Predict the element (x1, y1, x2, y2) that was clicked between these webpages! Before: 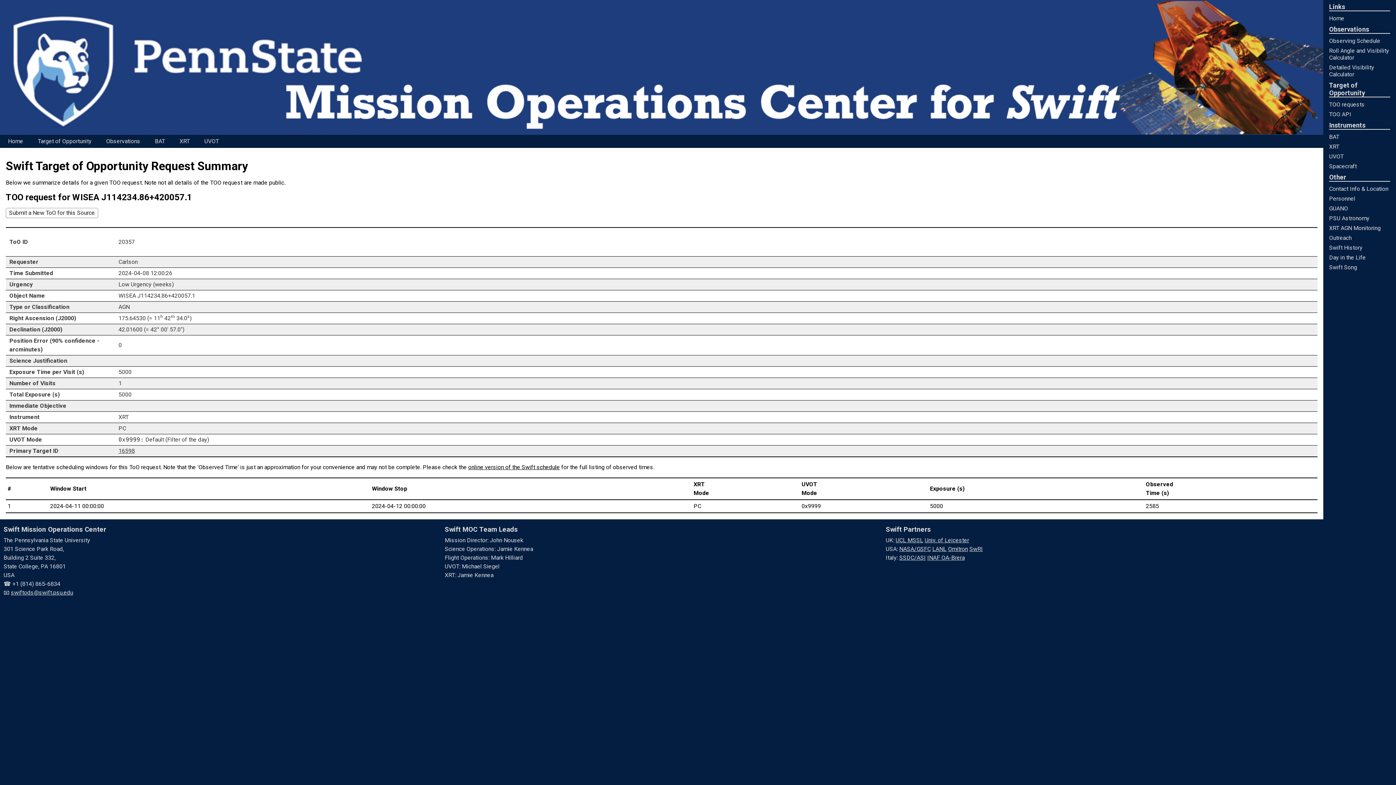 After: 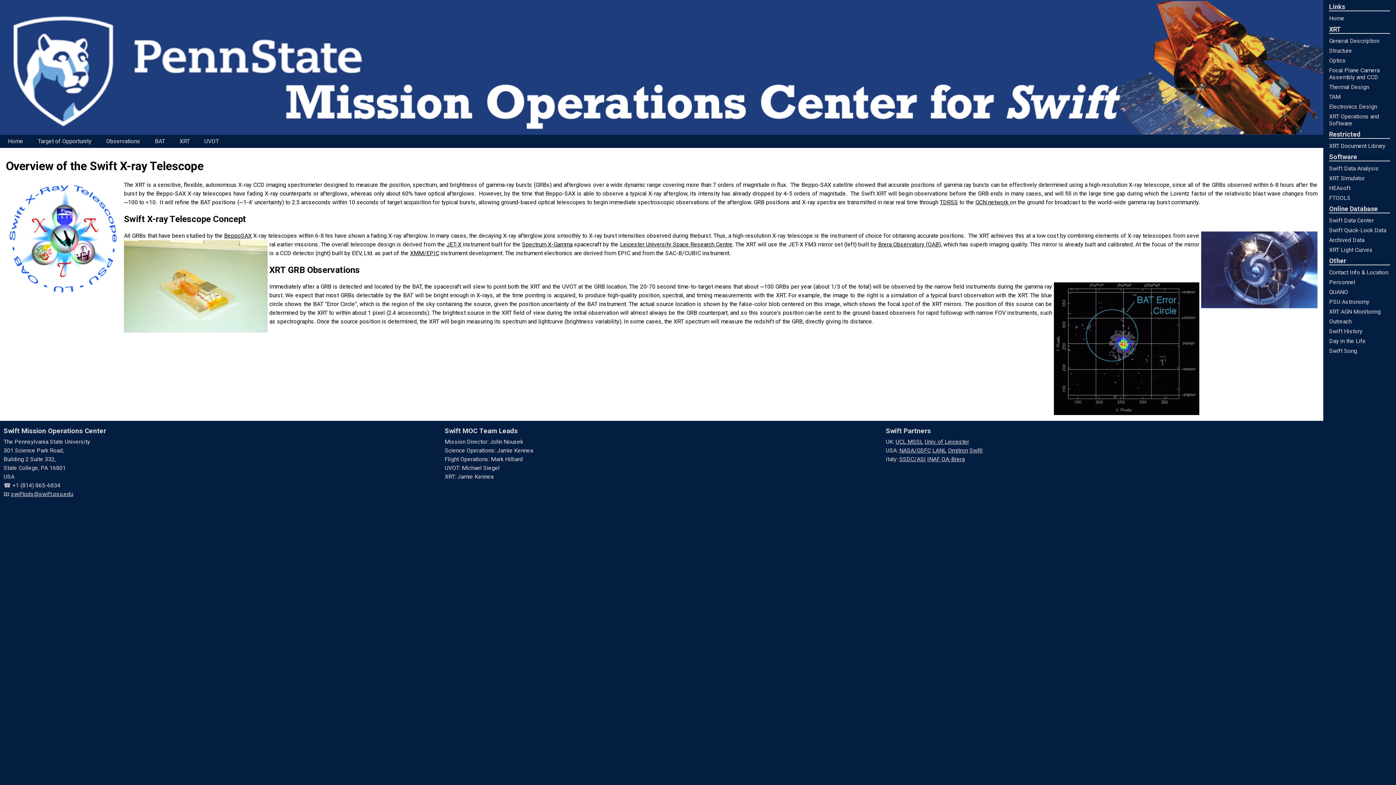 Action: bbox: (172, 135, 197, 147) label: XRT